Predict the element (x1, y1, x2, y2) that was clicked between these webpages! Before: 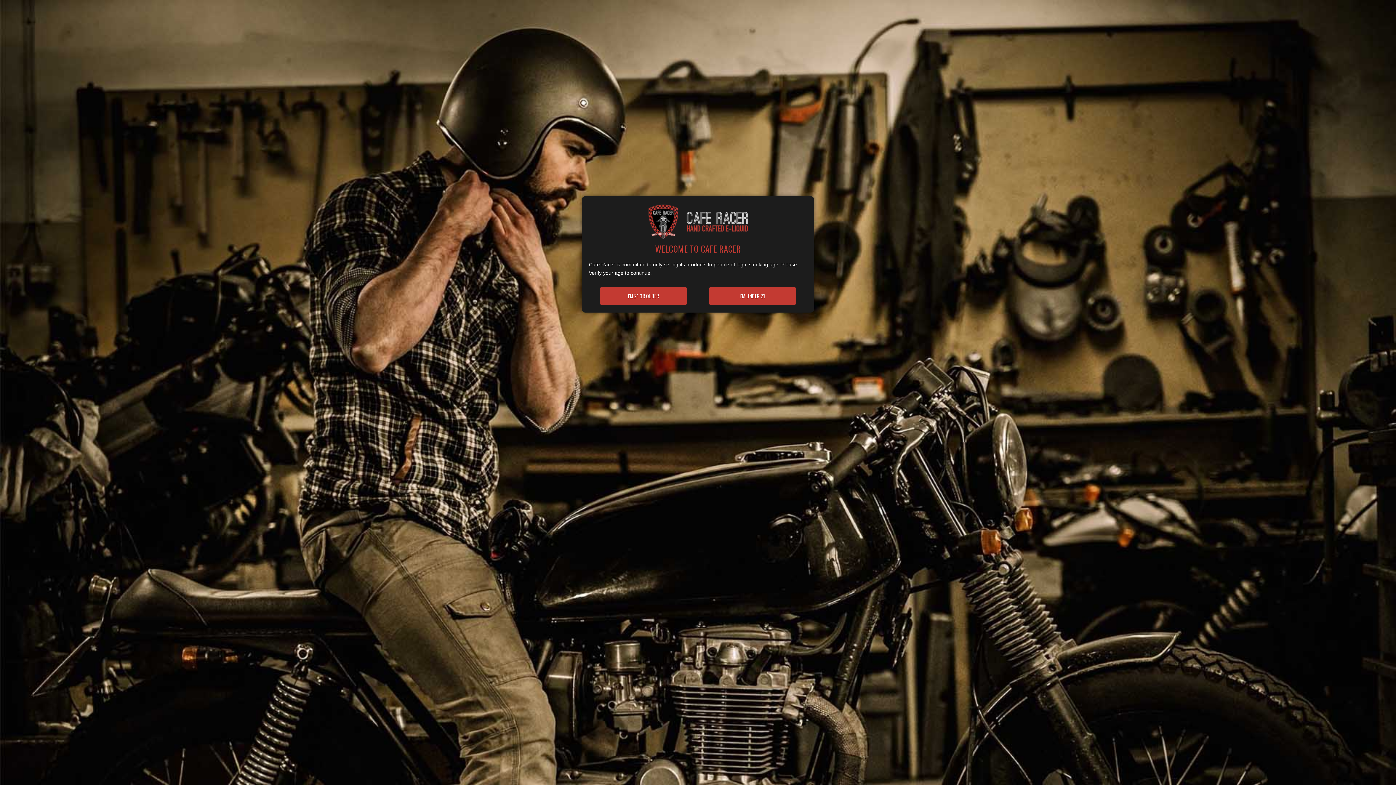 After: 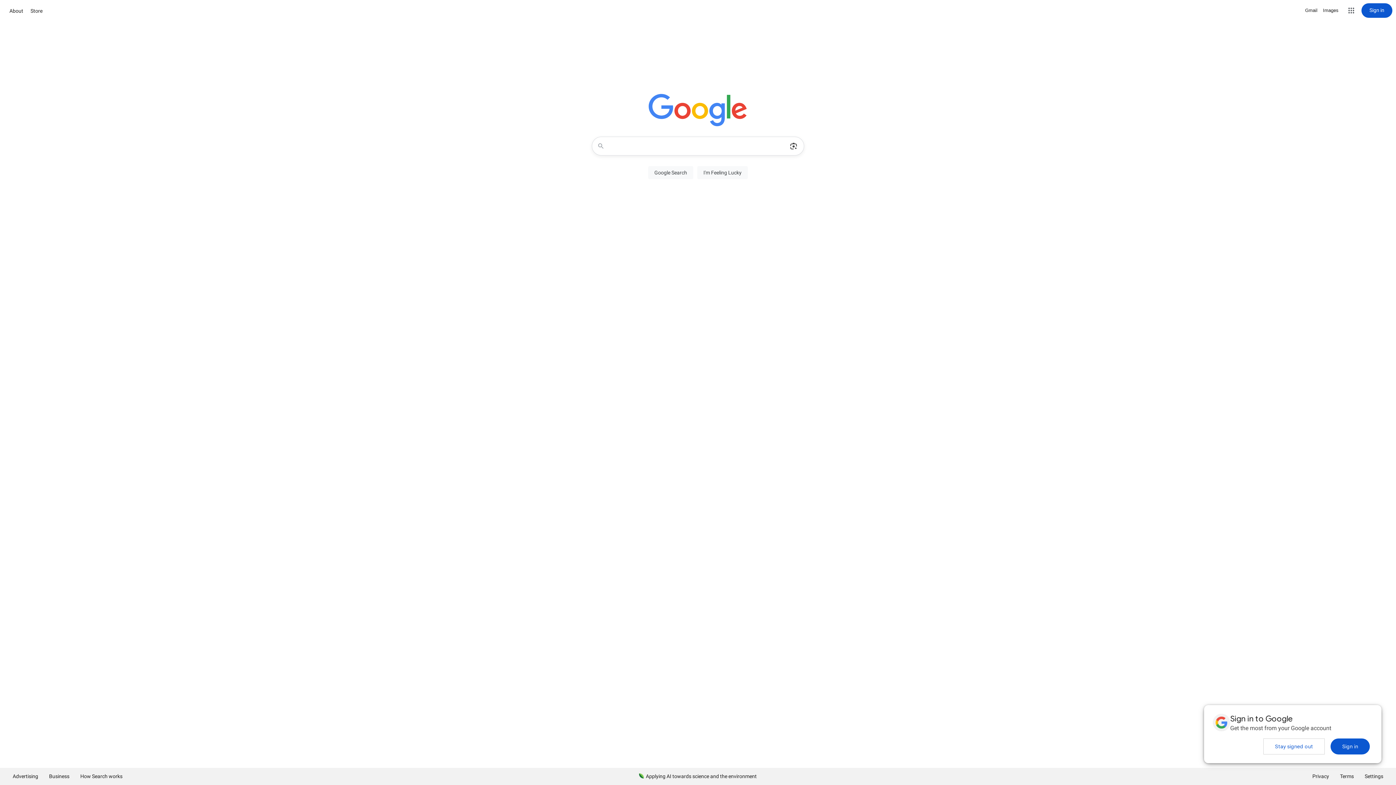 Action: label: I'M UNDER 21 bbox: (709, 287, 796, 305)